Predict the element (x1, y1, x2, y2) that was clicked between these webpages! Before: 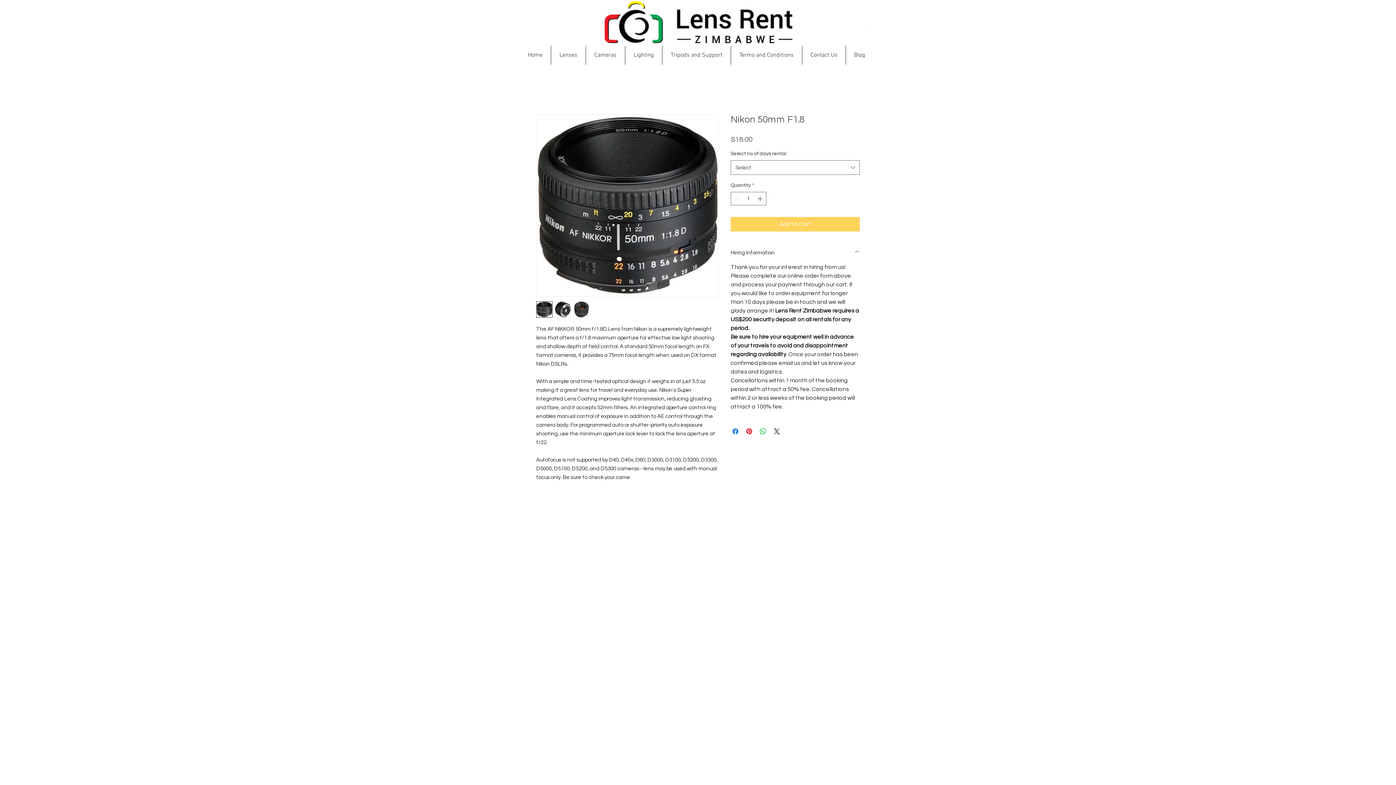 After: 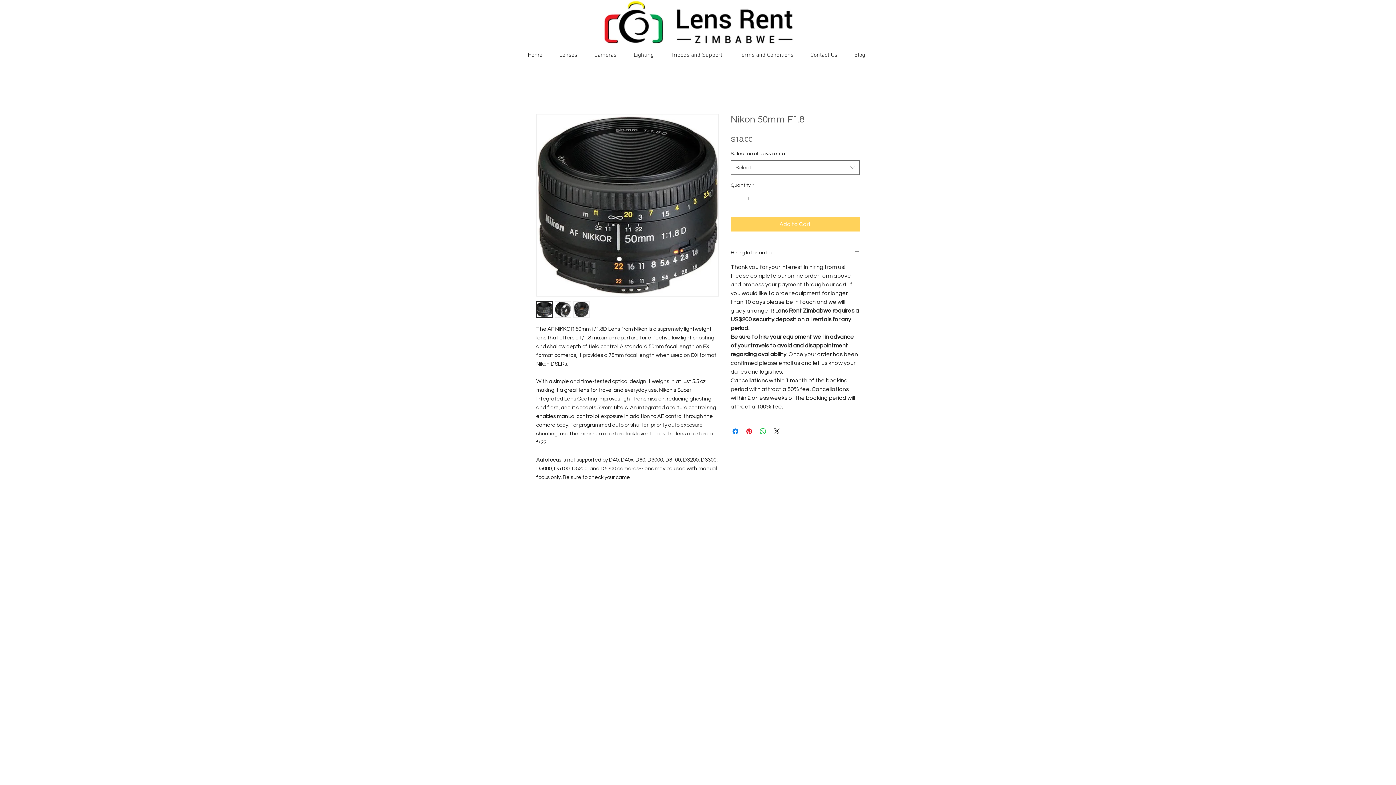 Action: bbox: (756, 192, 765, 205)